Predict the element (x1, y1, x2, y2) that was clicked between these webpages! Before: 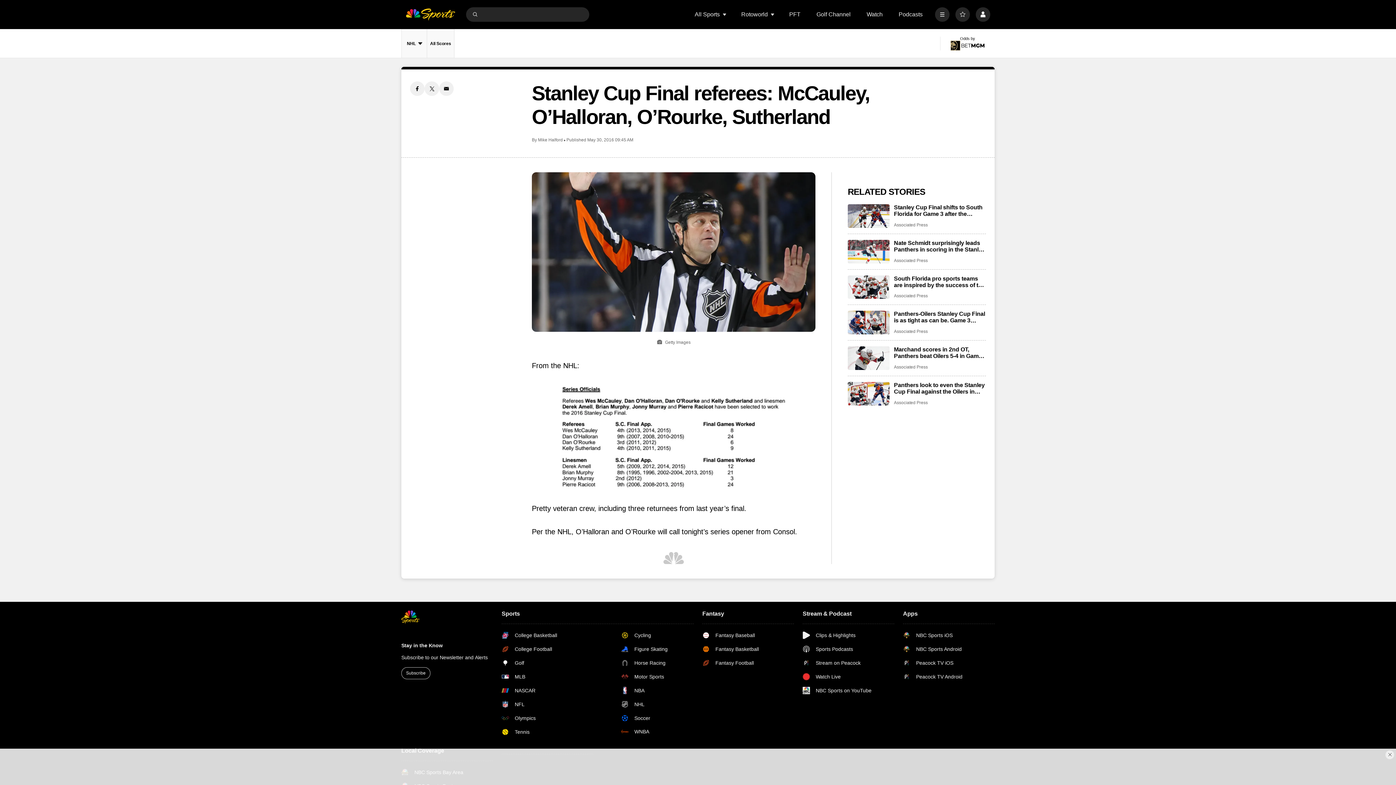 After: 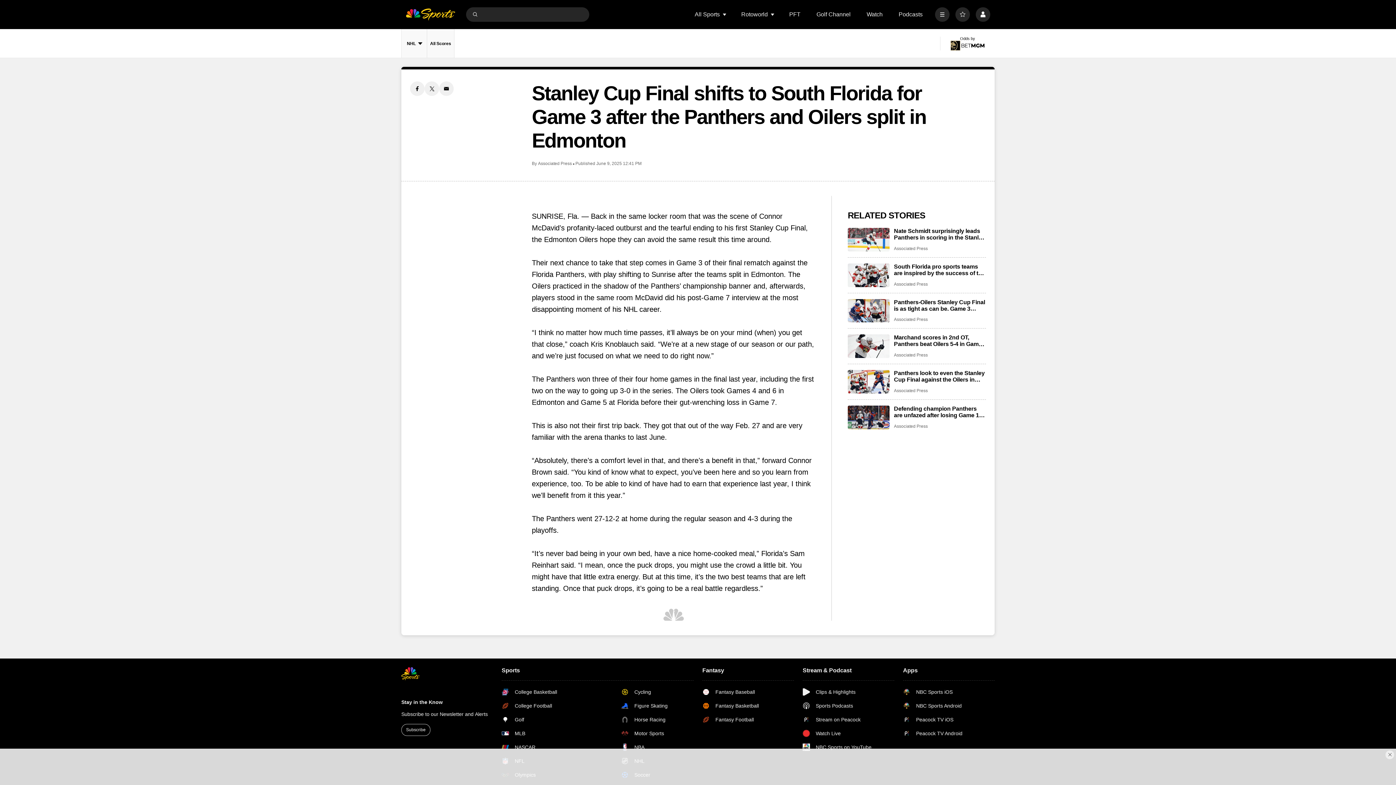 Action: label: Stanley Cup Final shifts to South Florida for Game 3 after the Panthers and Oilers split in Edmonton bbox: (848, 204, 889, 227)